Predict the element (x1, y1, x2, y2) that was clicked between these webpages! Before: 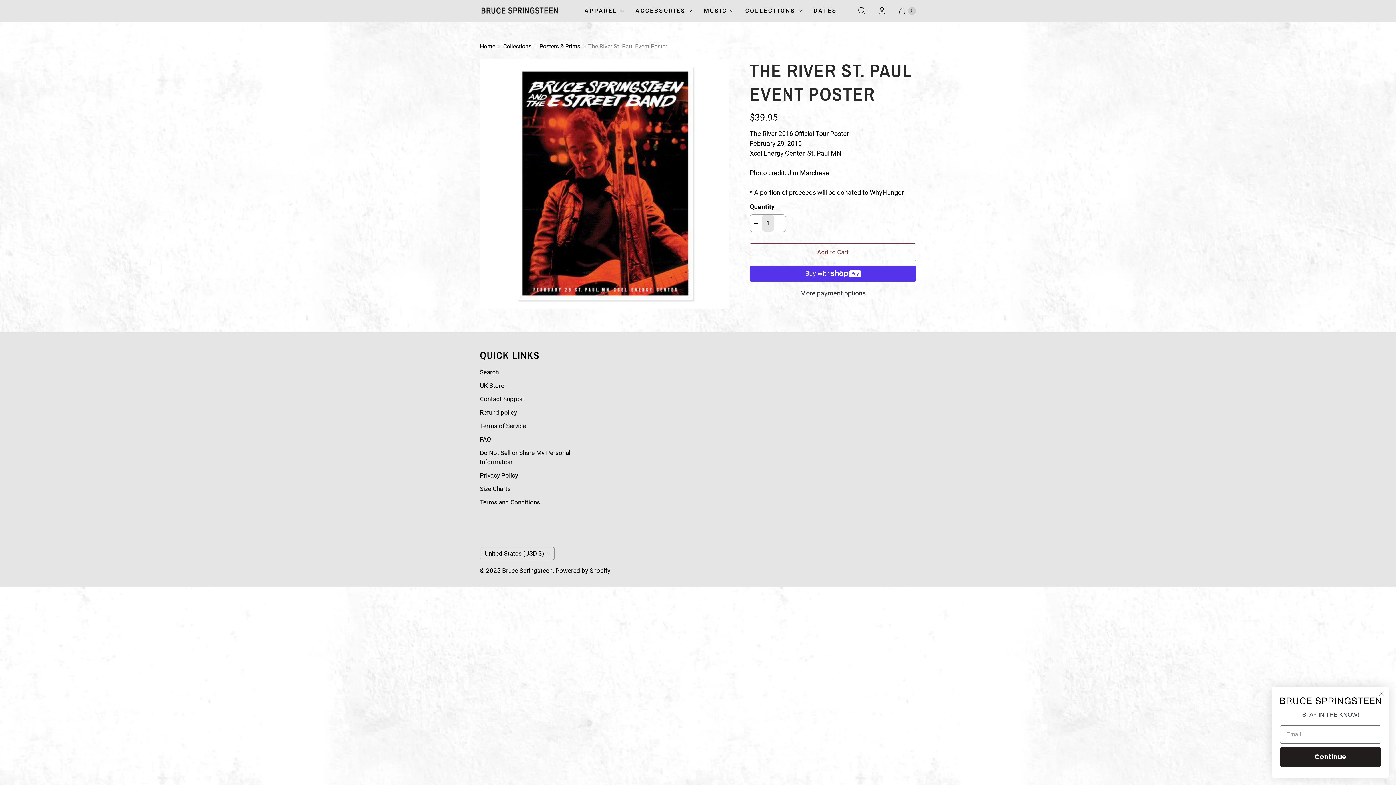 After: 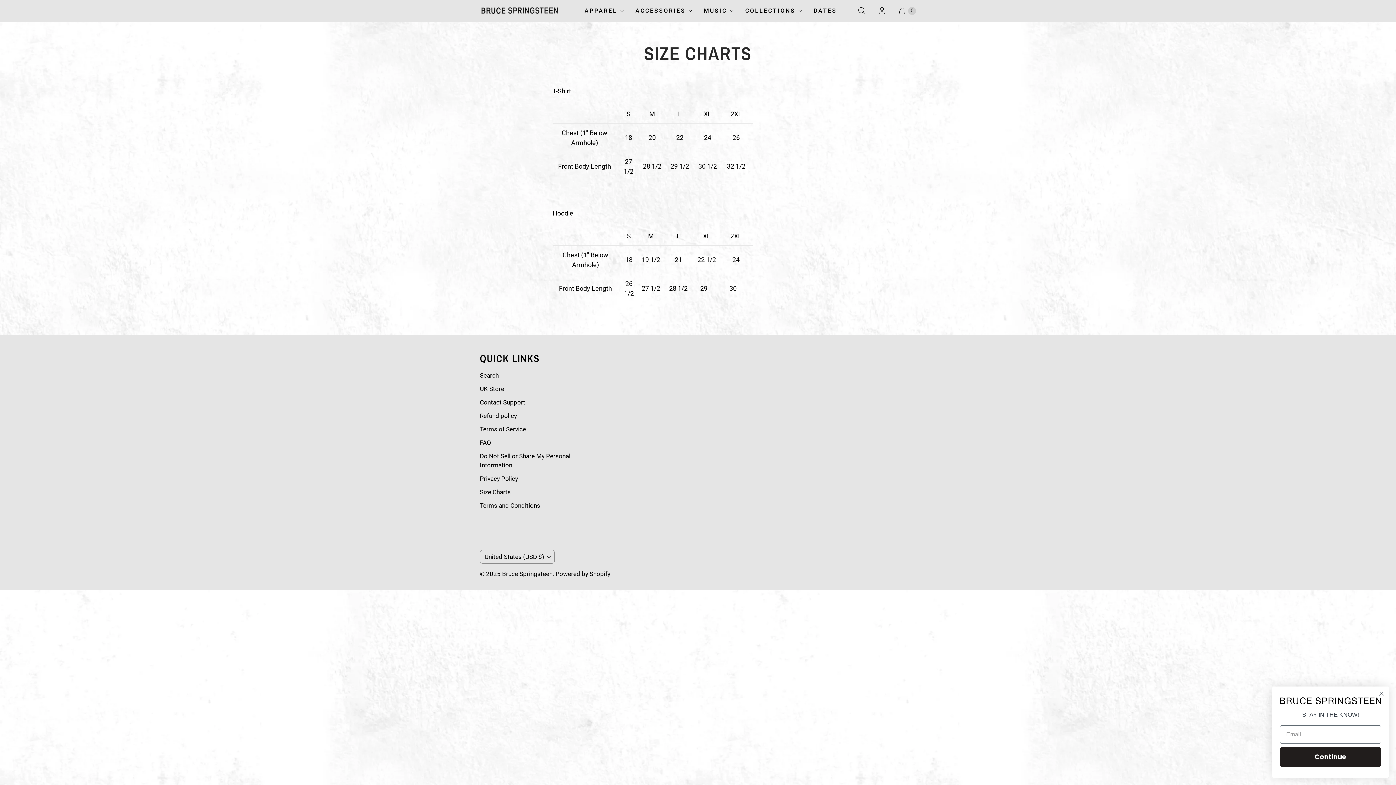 Action: label: Size Charts bbox: (480, 485, 510, 492)